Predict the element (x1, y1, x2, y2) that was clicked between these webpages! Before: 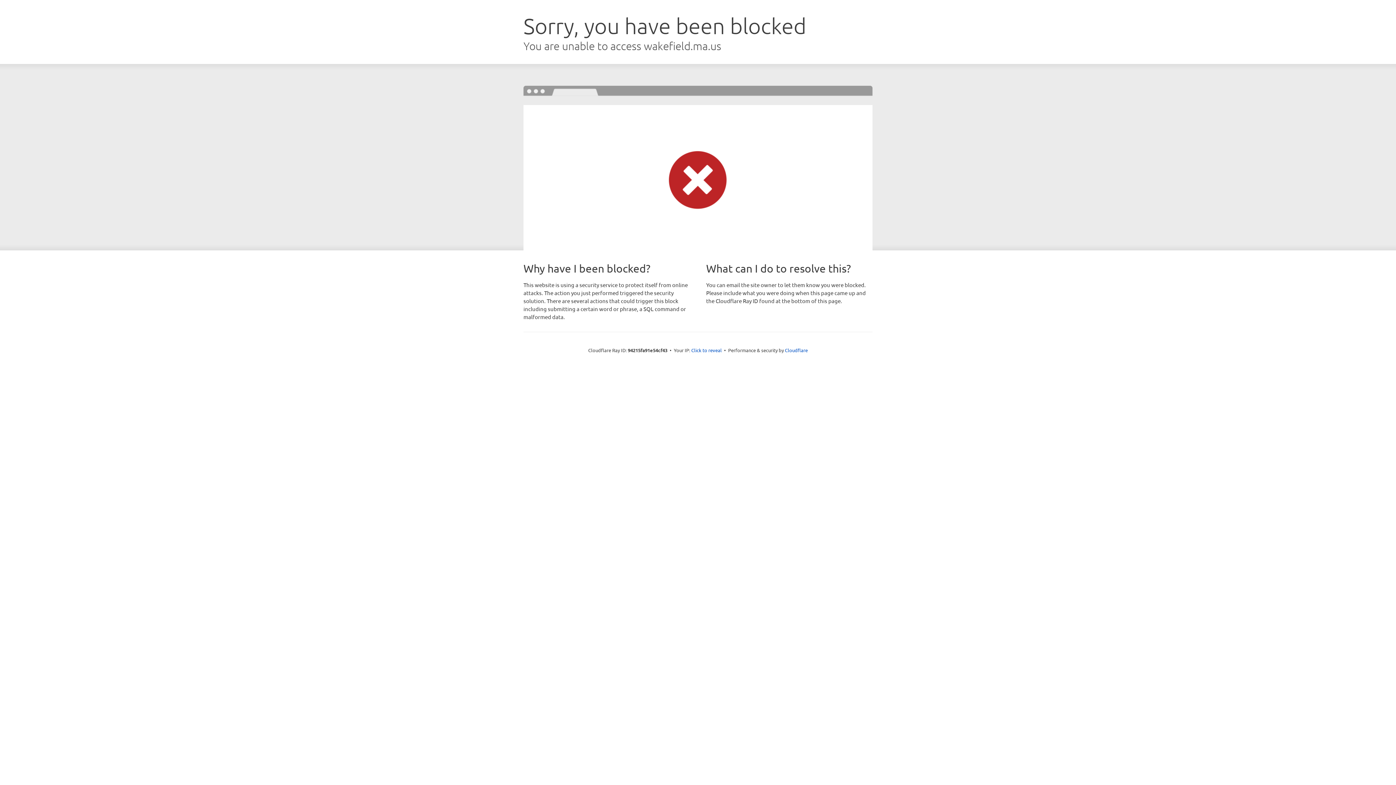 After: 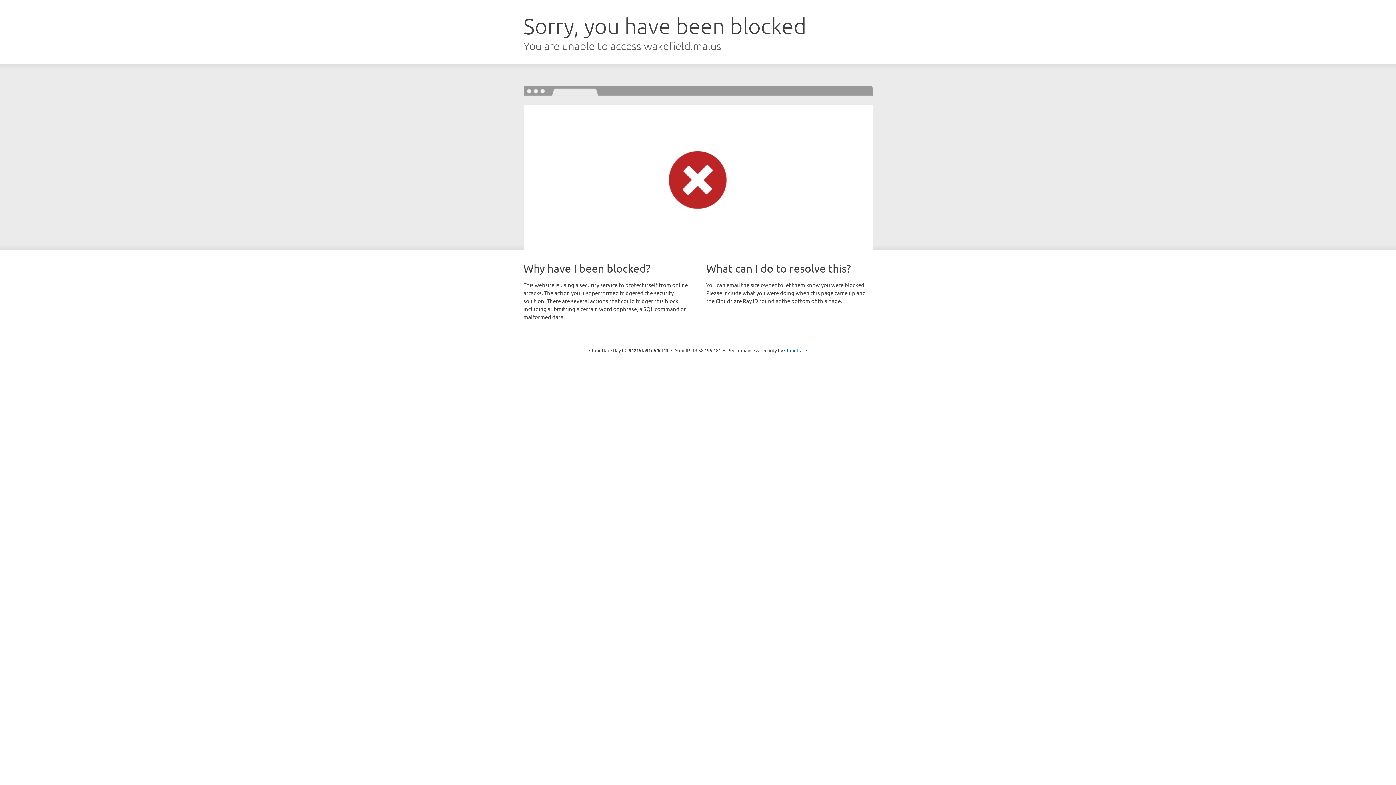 Action: bbox: (691, 346, 722, 353) label: Click to reveal